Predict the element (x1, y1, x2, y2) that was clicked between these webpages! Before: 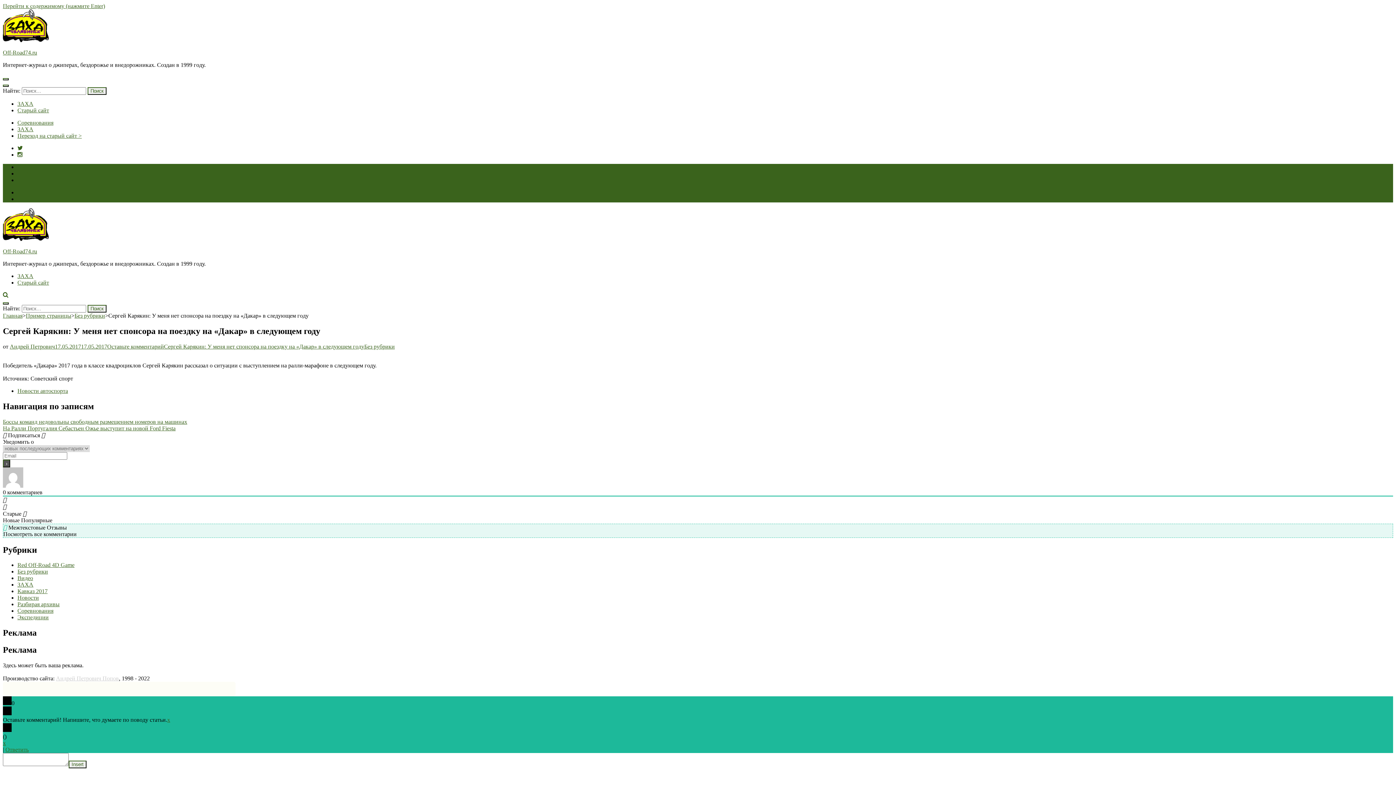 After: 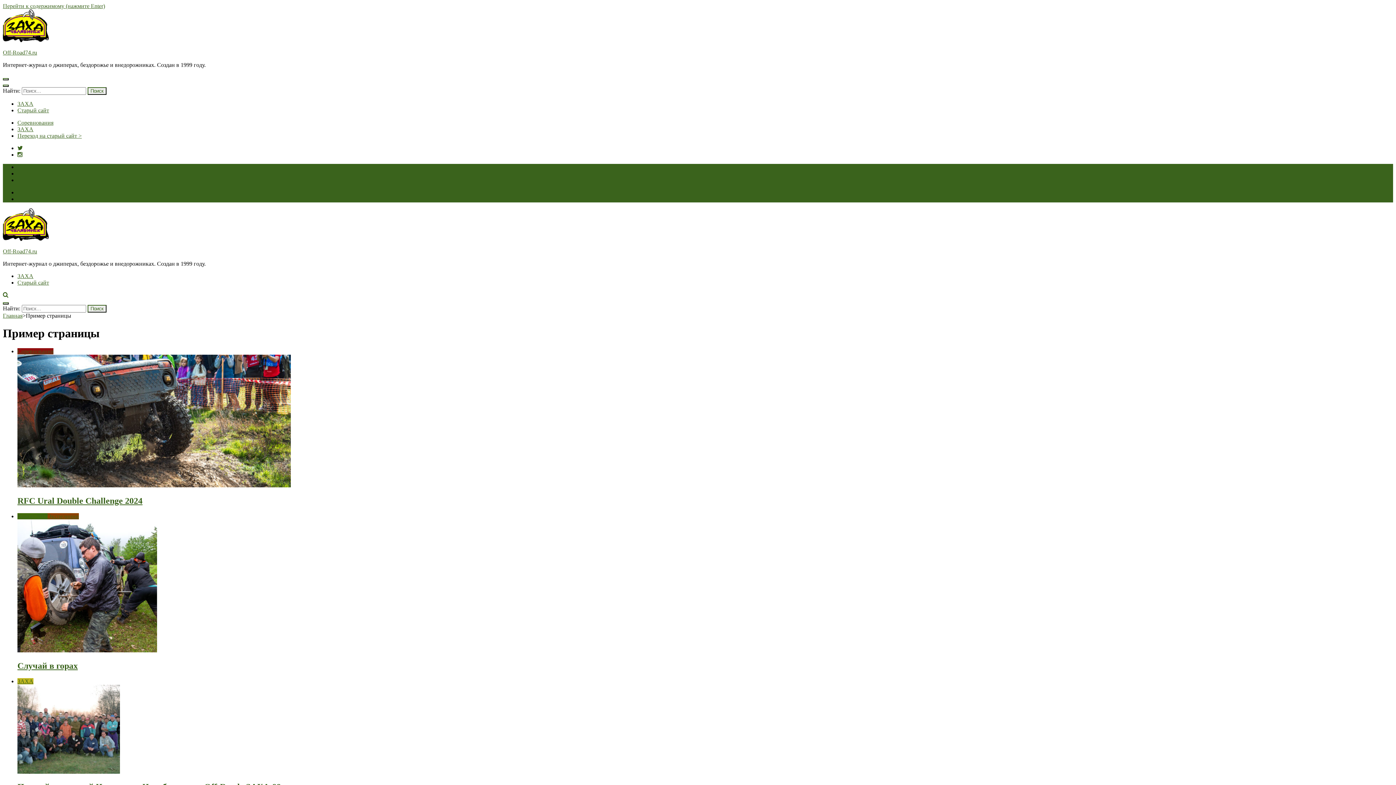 Action: label: Пример страницы bbox: (25, 312, 71, 318)